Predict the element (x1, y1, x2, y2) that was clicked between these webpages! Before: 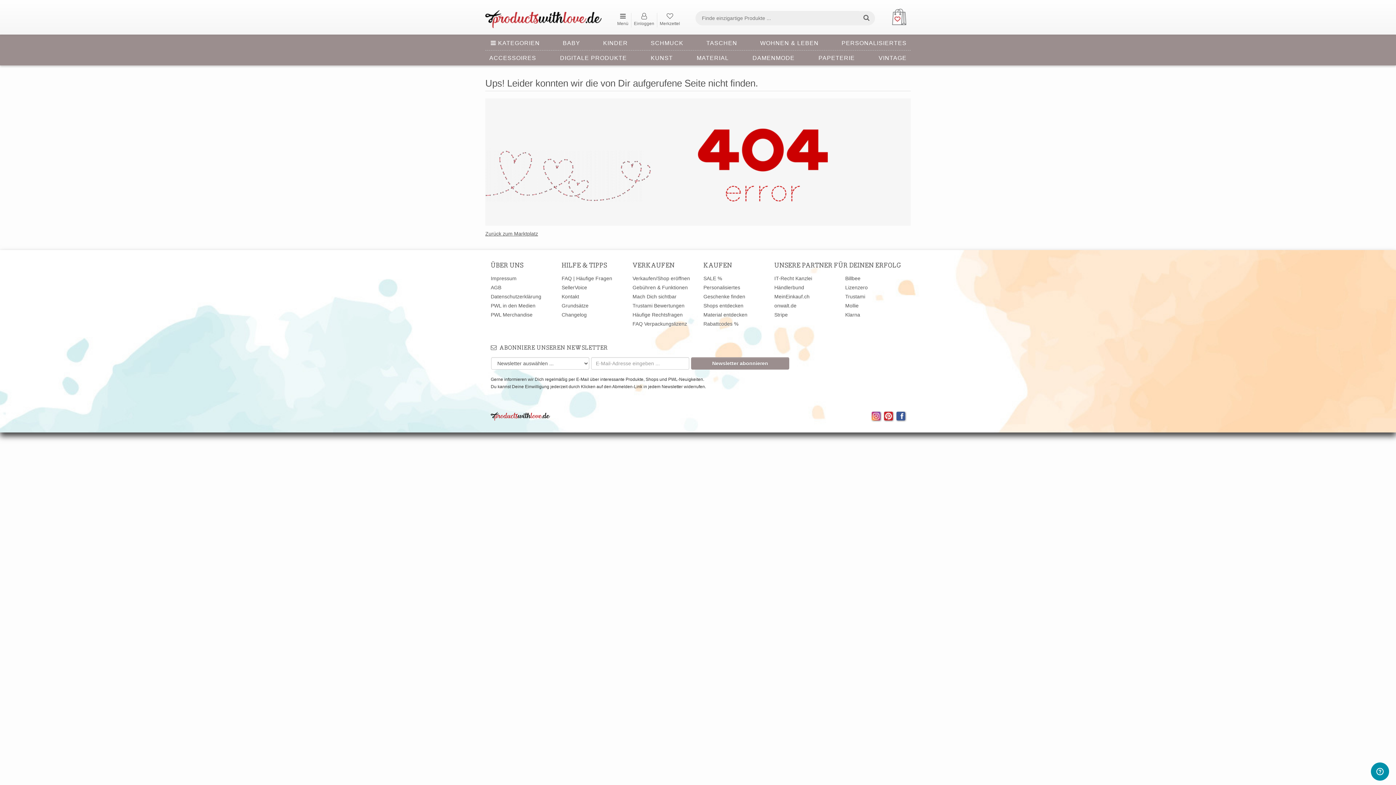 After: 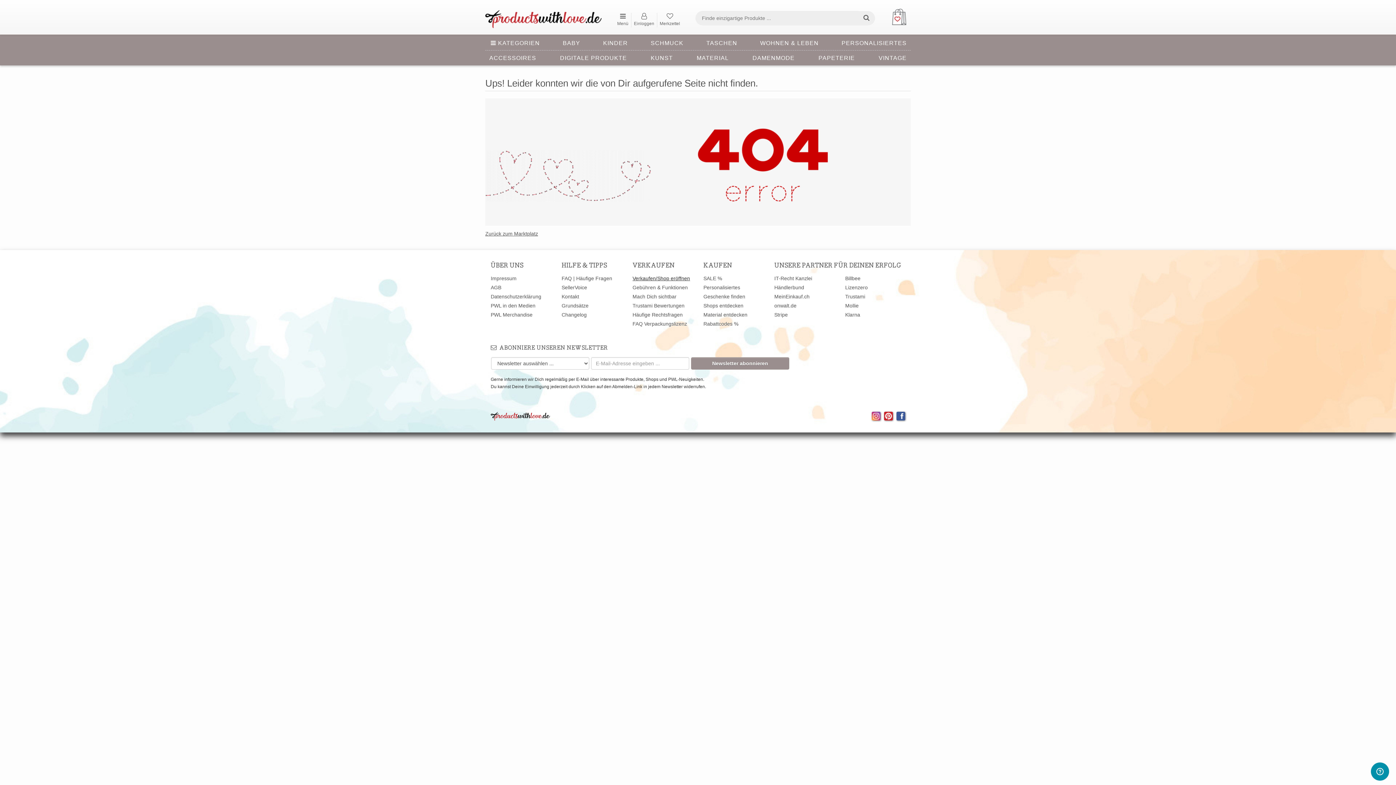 Action: bbox: (632, 274, 690, 283) label: Verkaufen/Shop eröffnen